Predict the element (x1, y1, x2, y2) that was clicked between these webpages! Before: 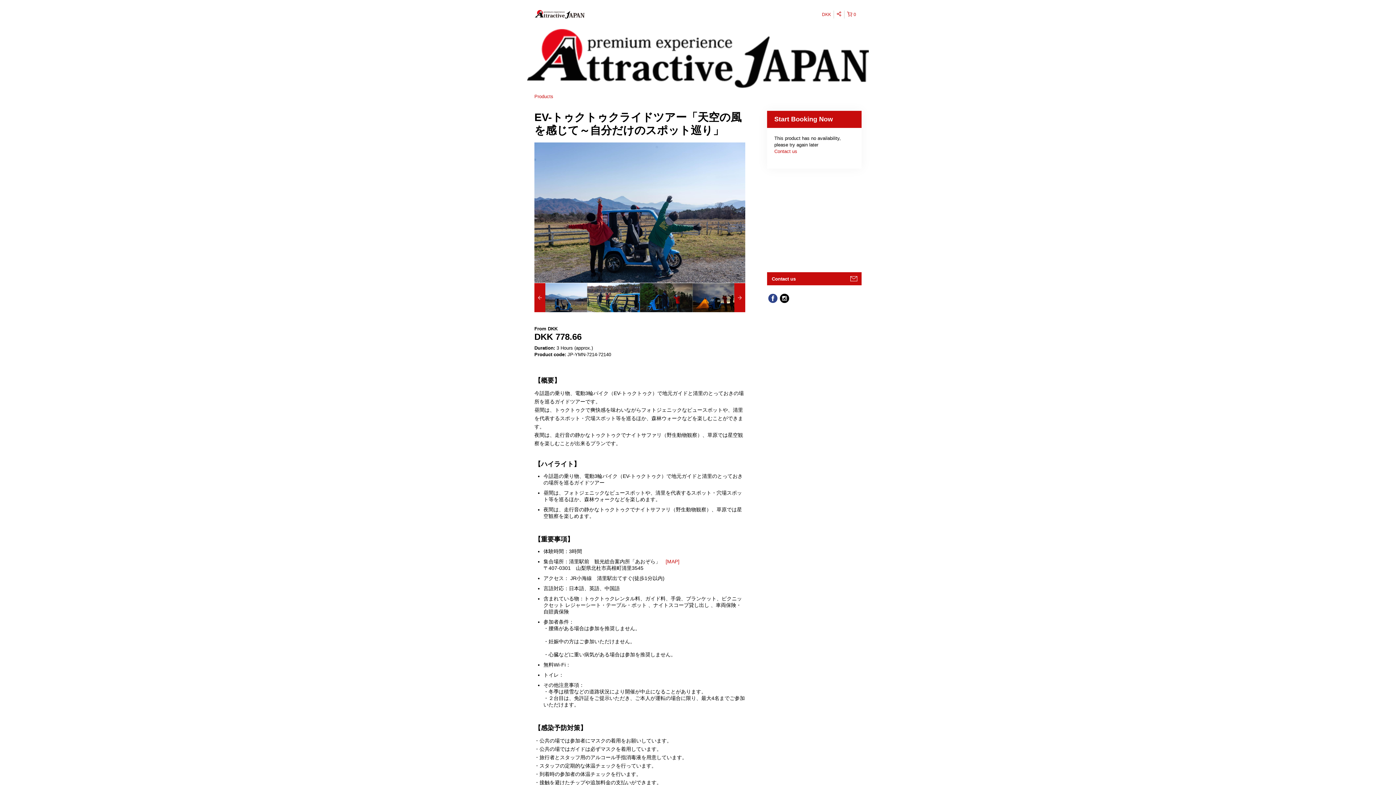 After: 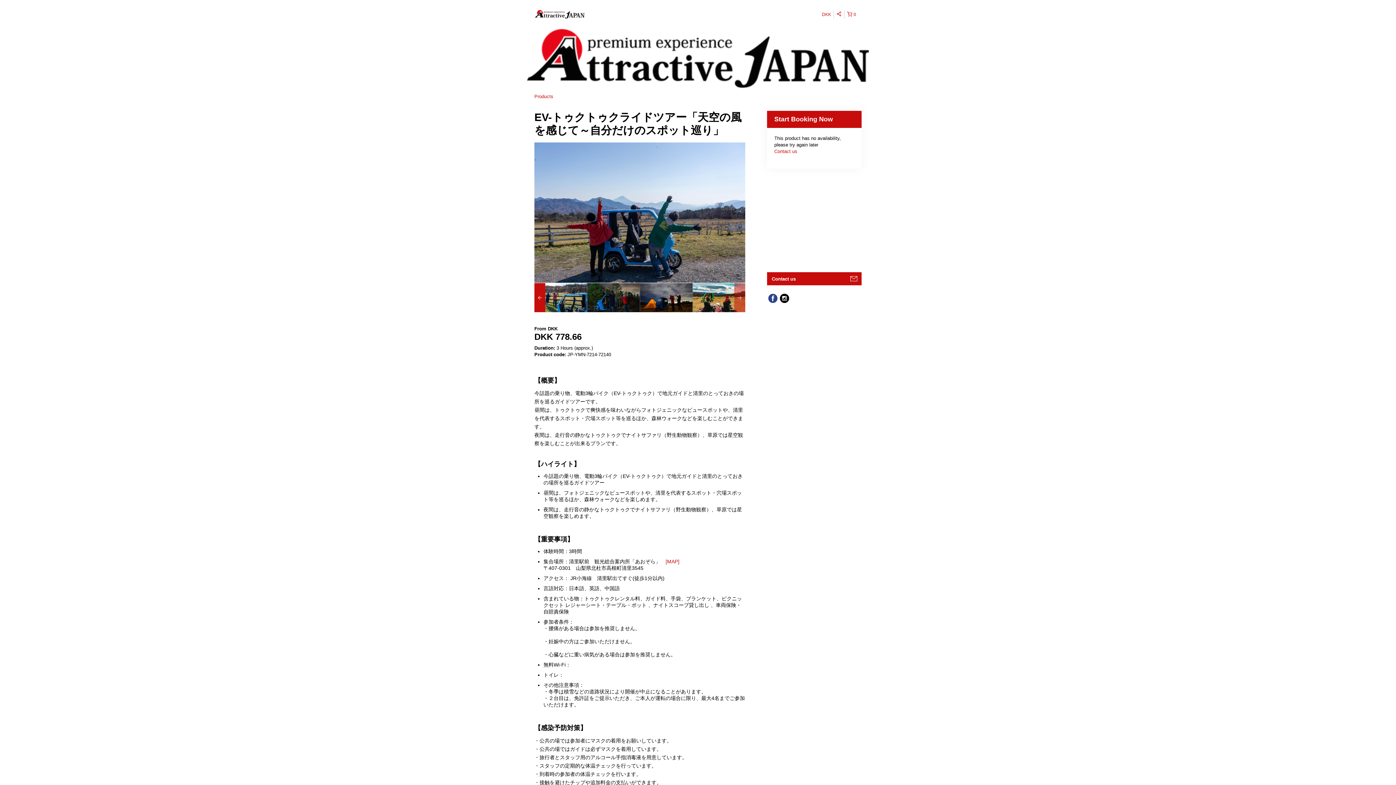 Action: bbox: (734, 283, 745, 312)